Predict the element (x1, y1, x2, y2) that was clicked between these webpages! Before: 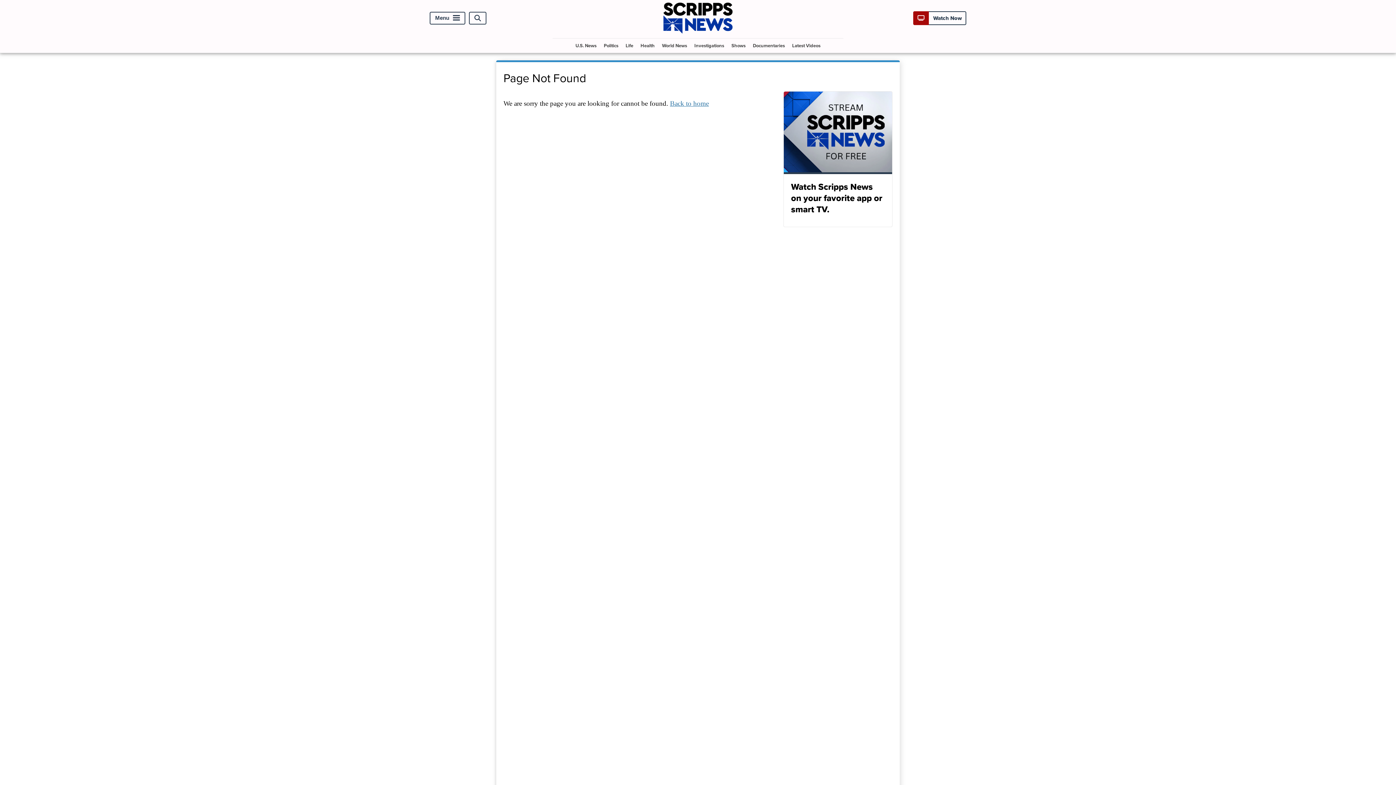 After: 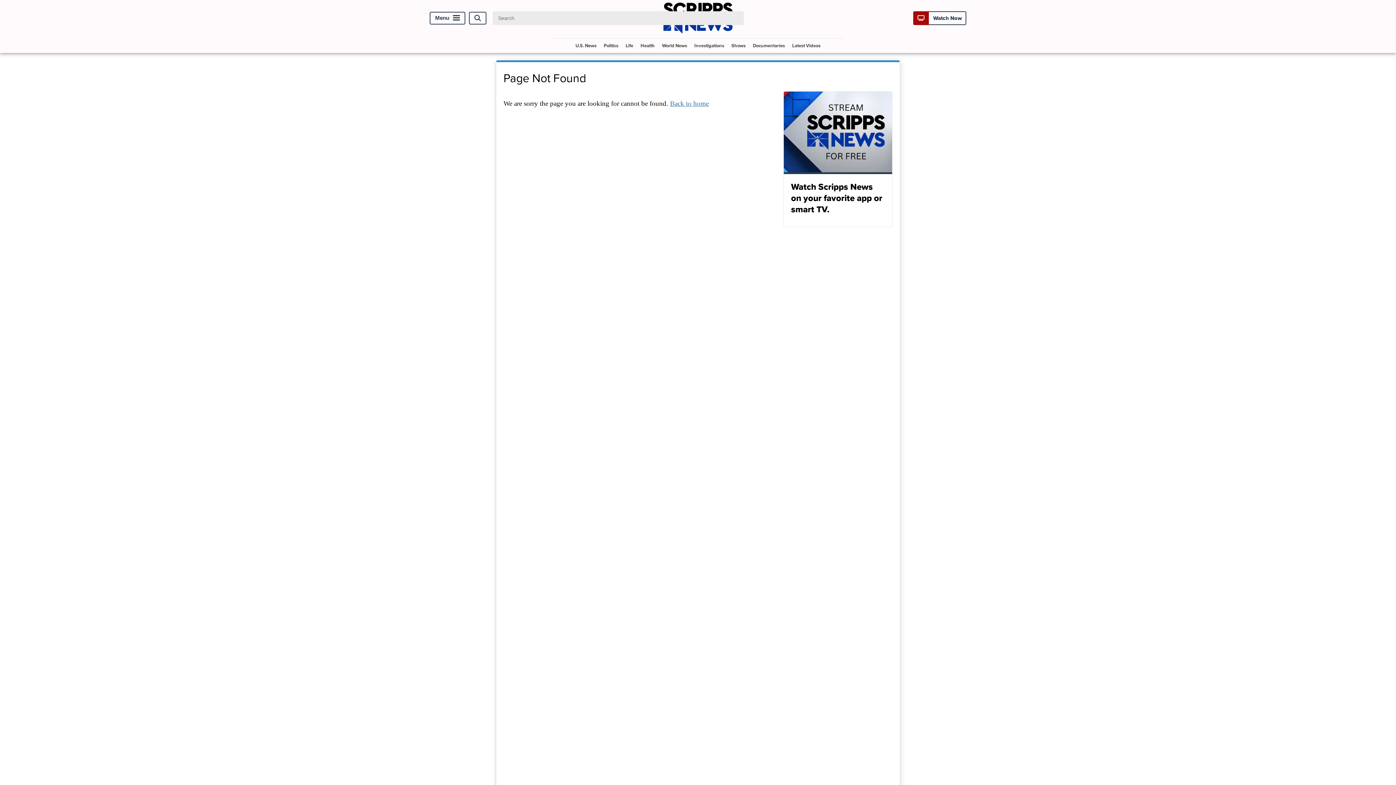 Action: bbox: (469, 11, 486, 24) label: Open Search